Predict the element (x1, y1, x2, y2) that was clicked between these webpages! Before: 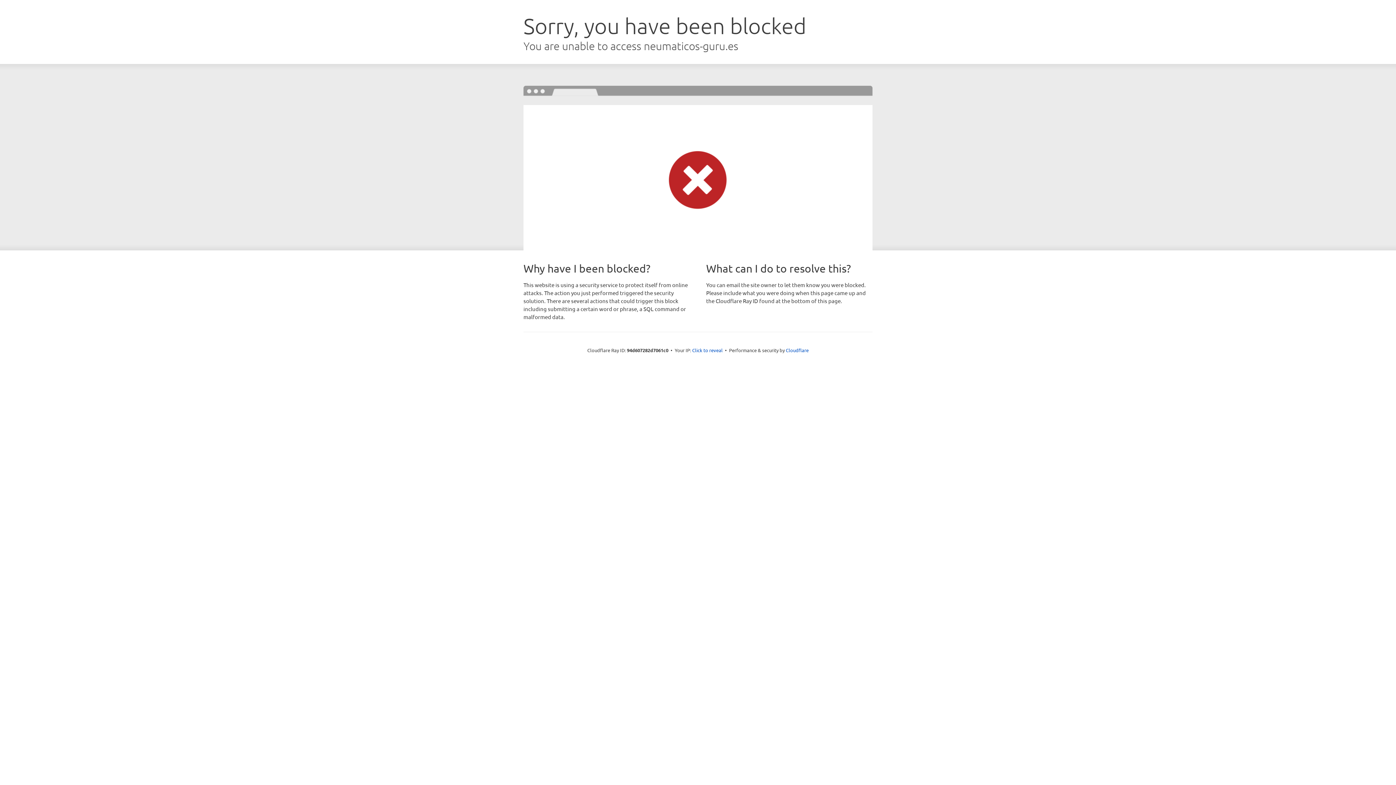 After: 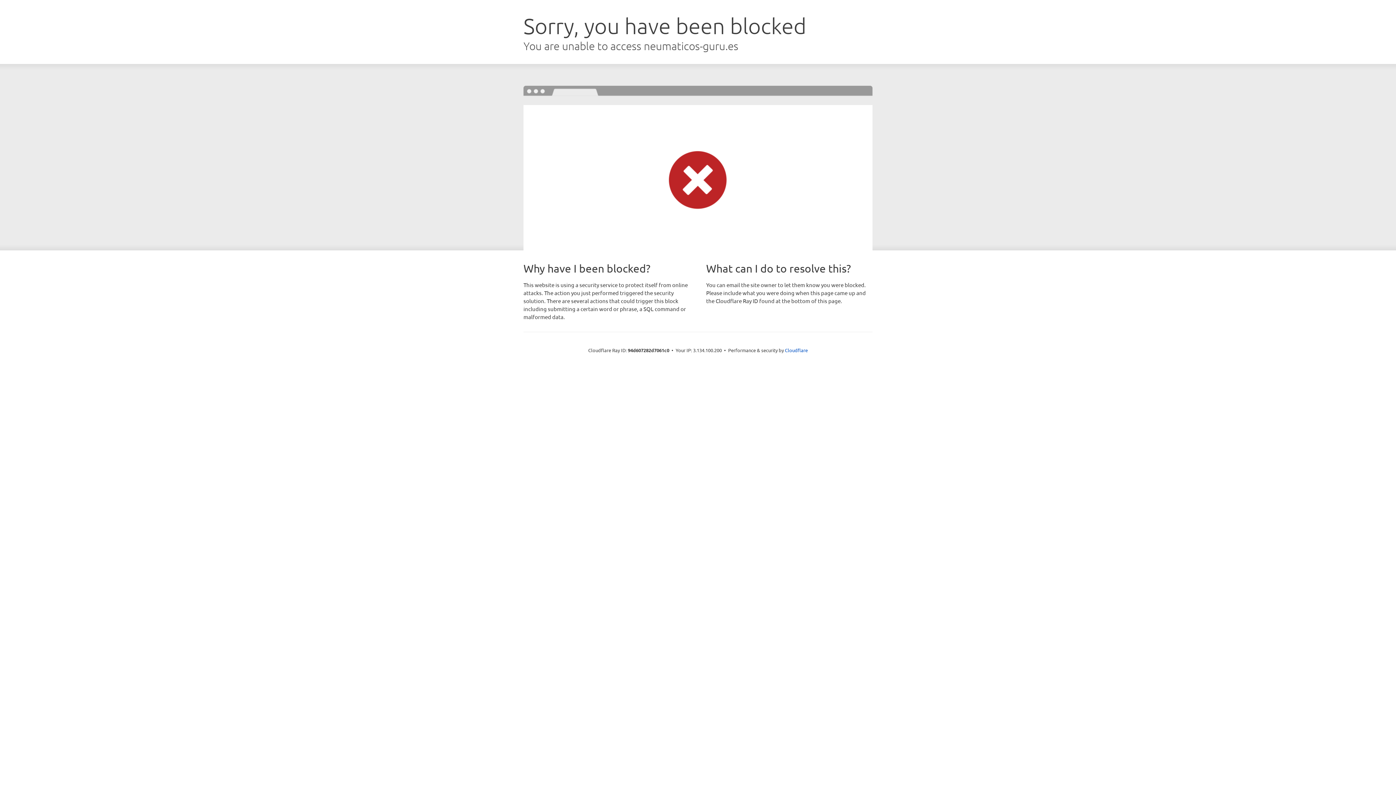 Action: label: Click to reveal bbox: (692, 346, 722, 353)